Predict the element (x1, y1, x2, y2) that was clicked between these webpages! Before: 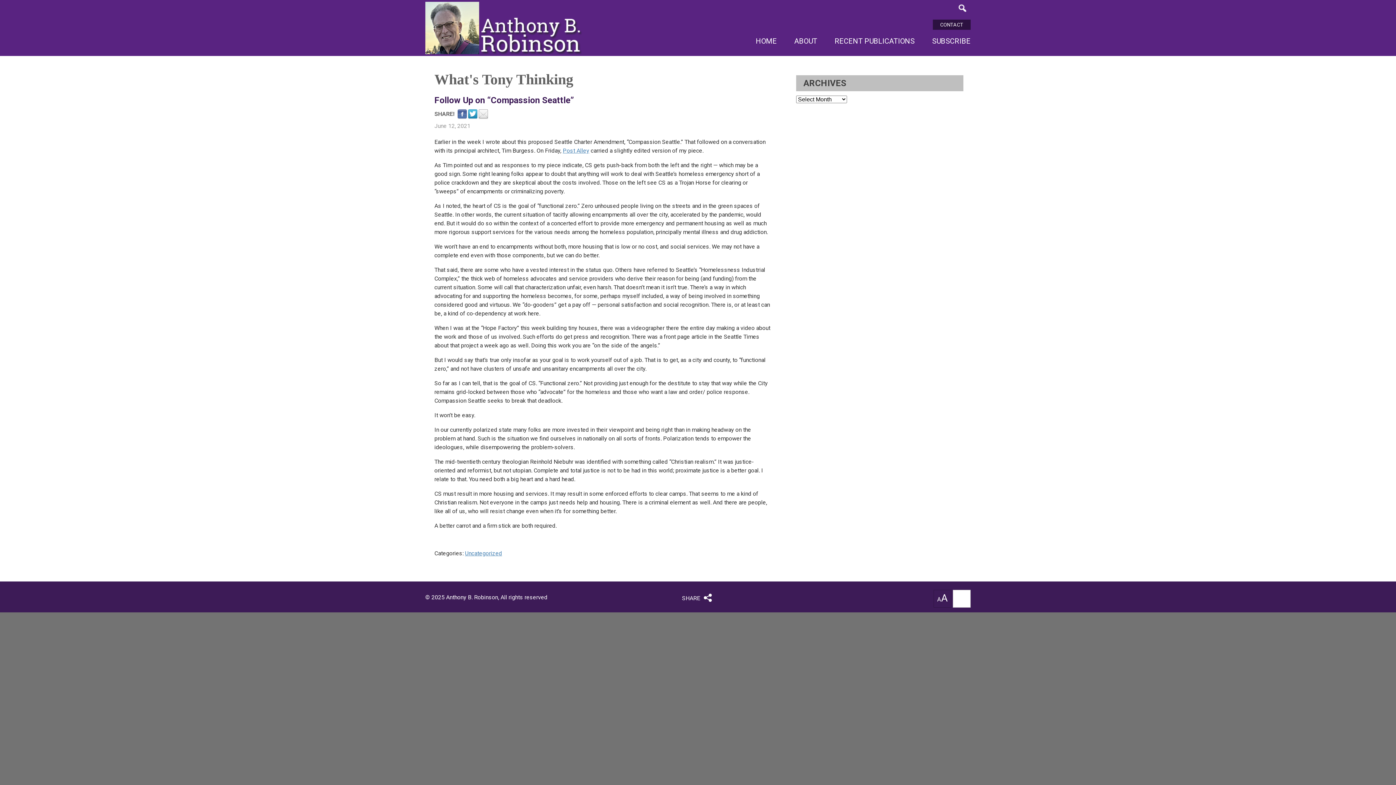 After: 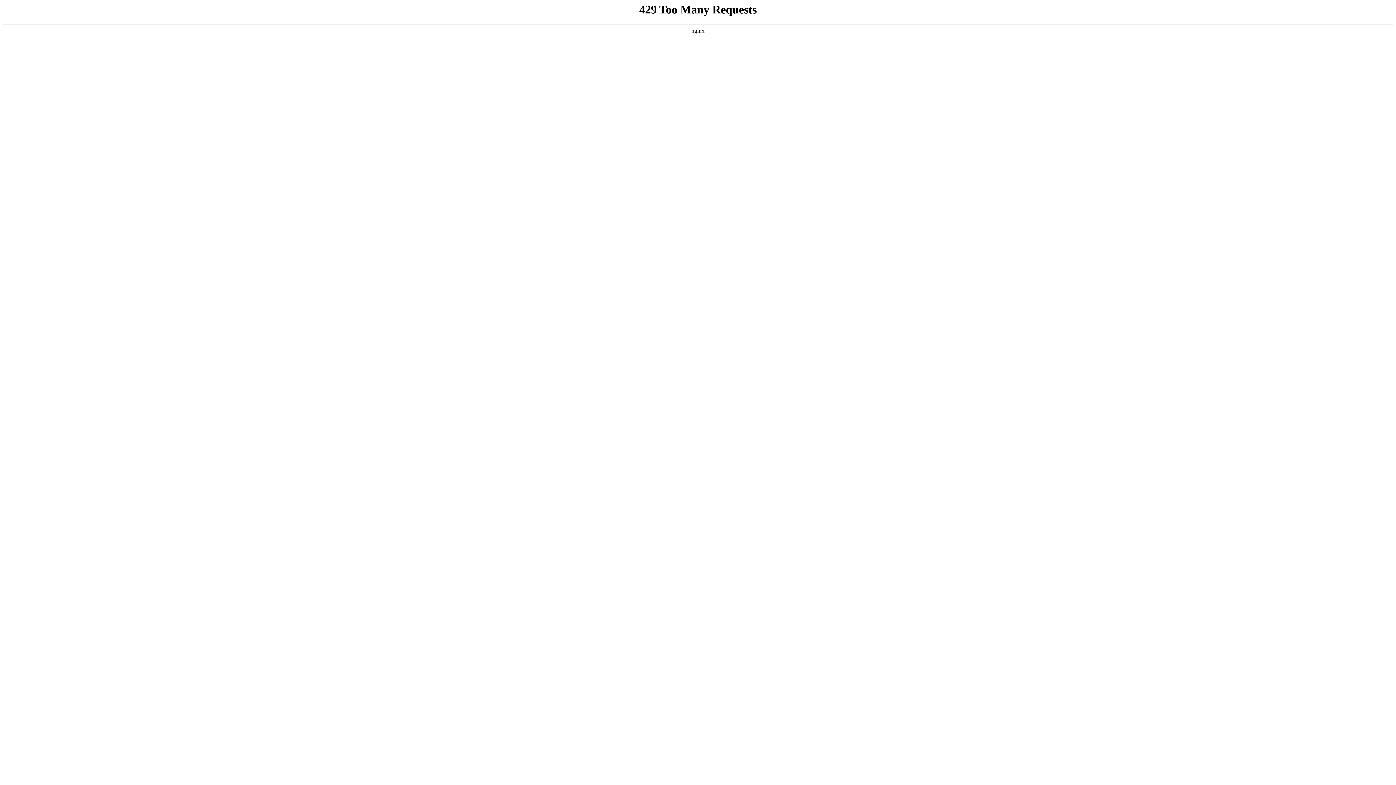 Action: bbox: (938, 20, 965, 29) label: CONTACT